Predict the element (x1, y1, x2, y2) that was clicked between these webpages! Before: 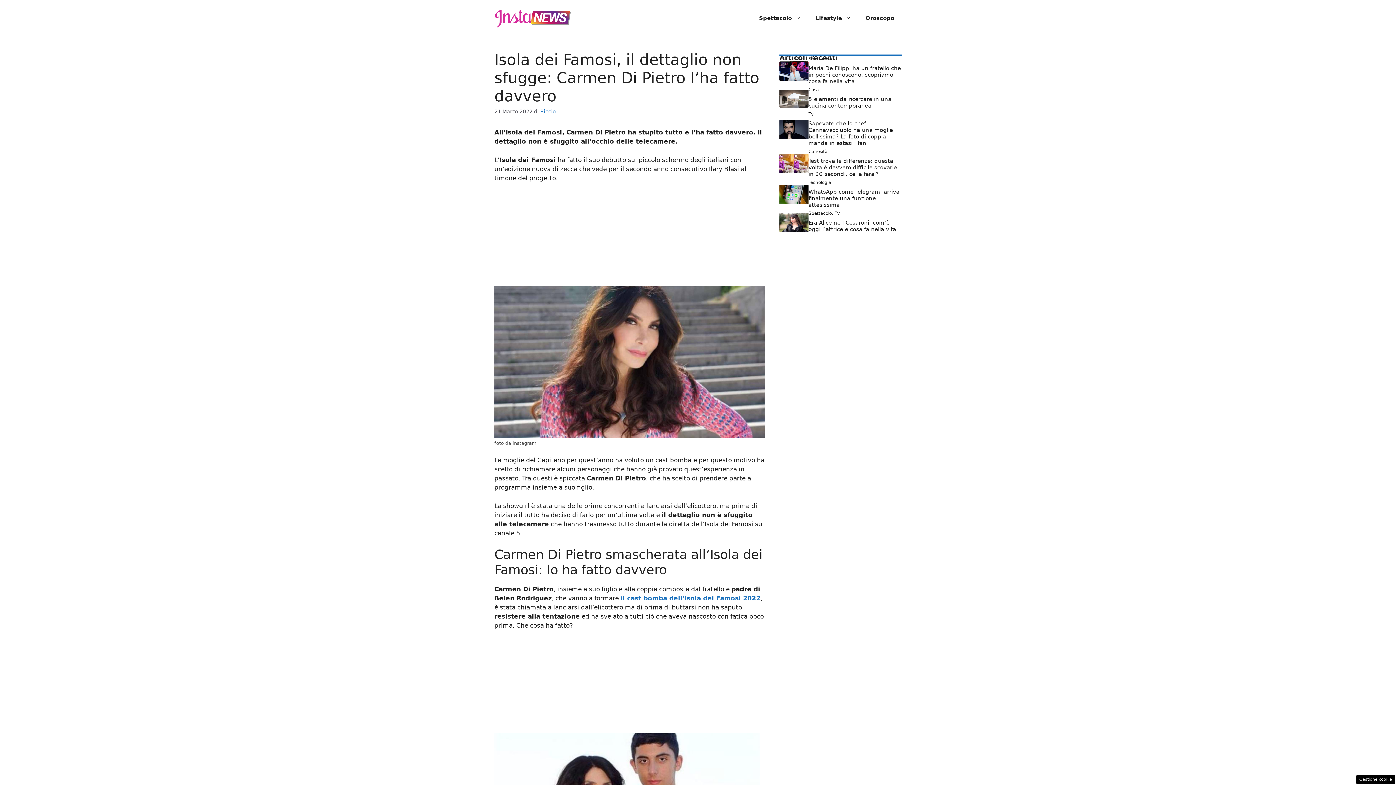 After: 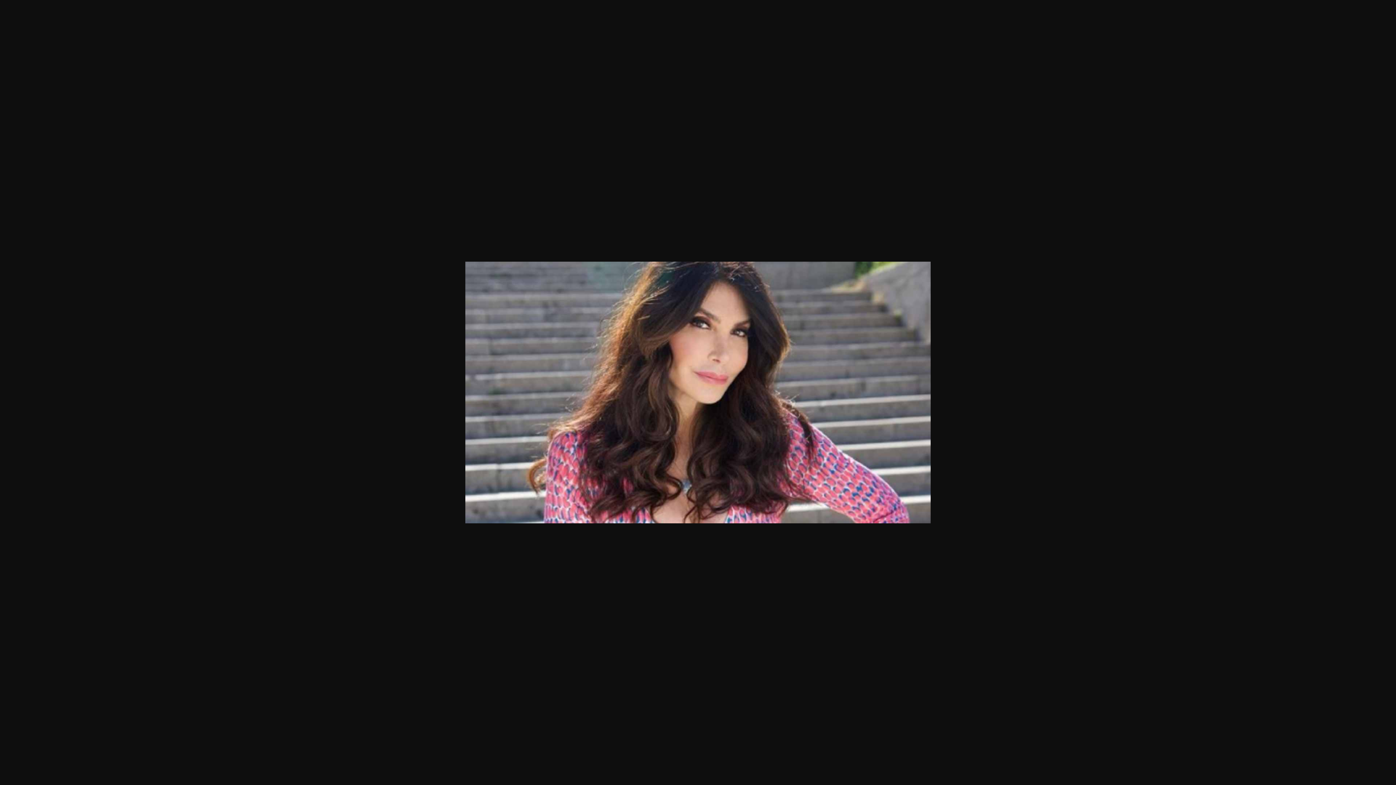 Action: bbox: (494, 285, 765, 438)